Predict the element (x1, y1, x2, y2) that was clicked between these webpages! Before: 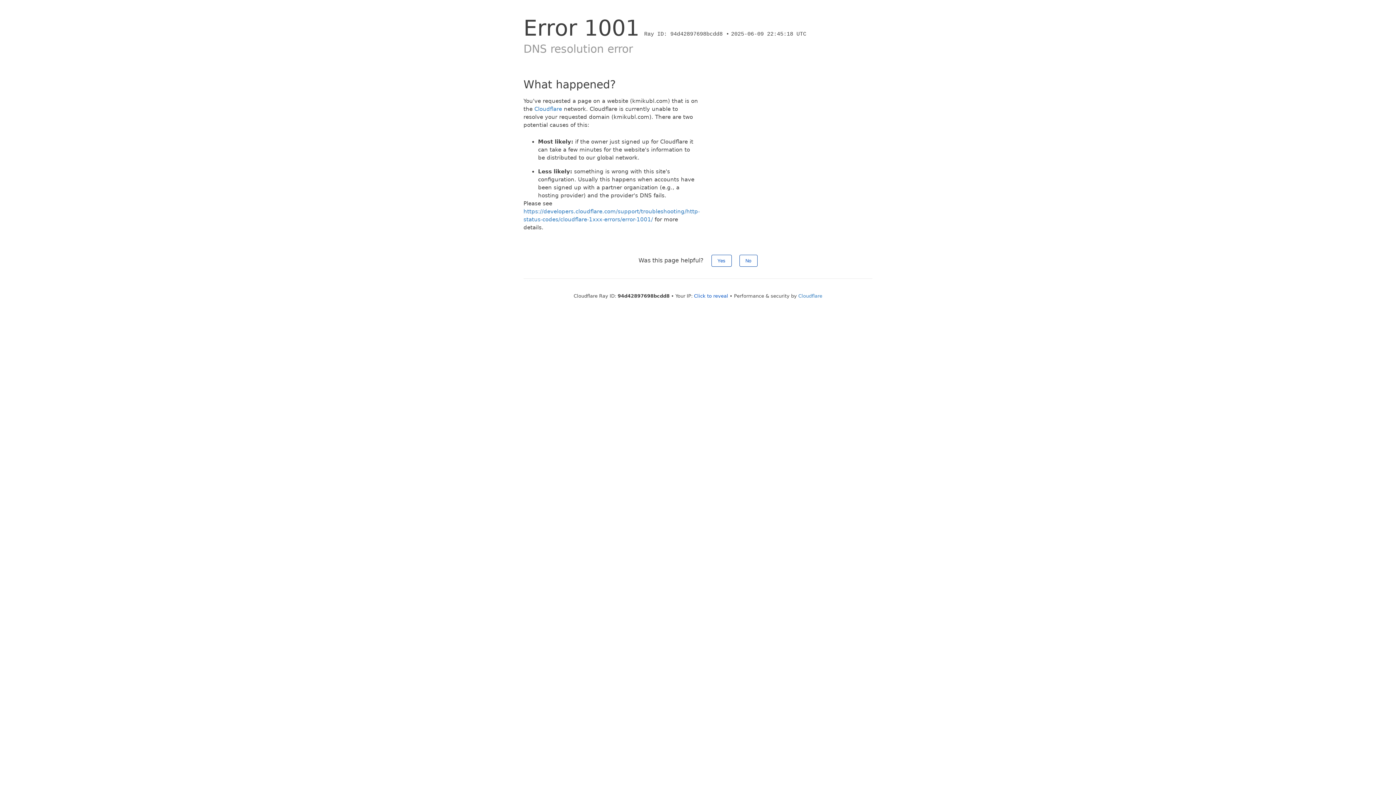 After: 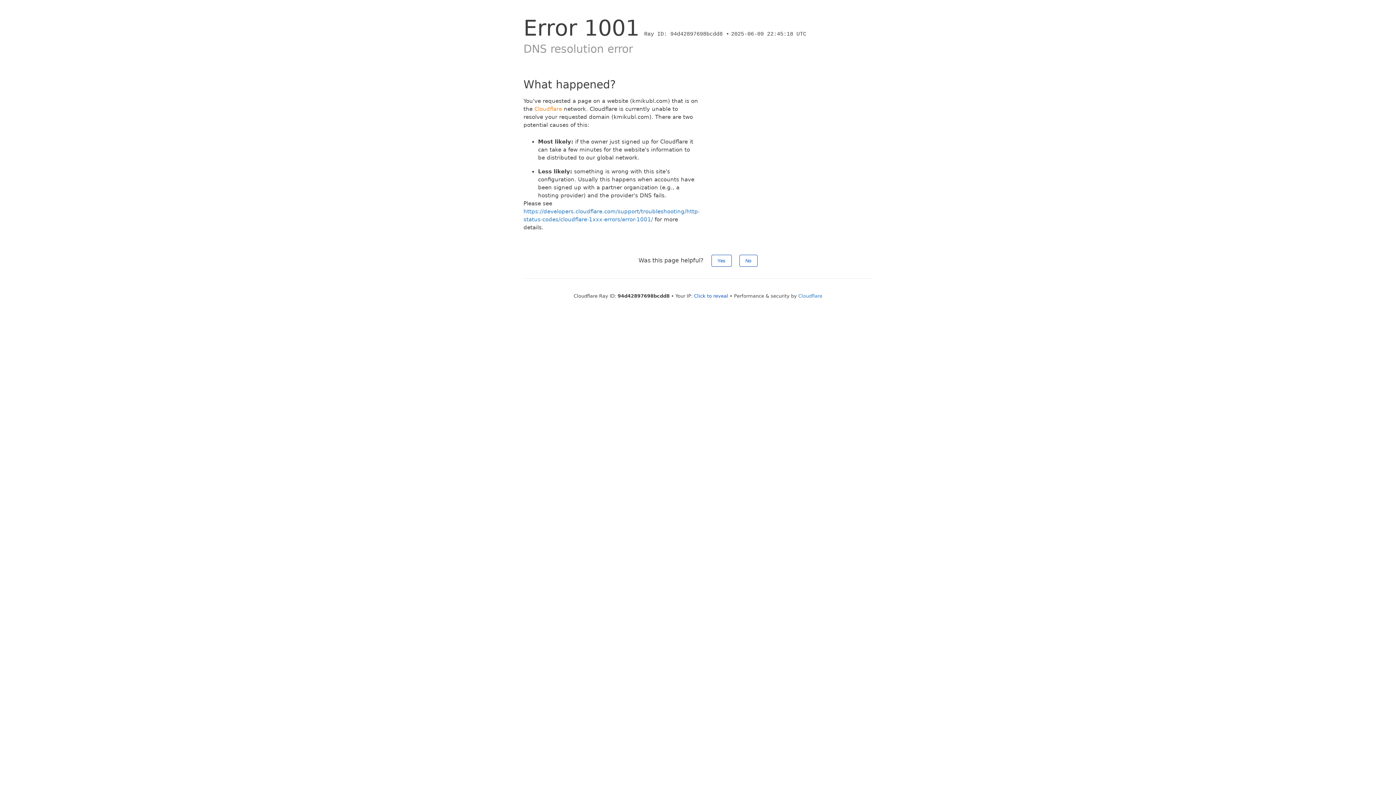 Action: label: Cloudflare bbox: (534, 105, 562, 112)